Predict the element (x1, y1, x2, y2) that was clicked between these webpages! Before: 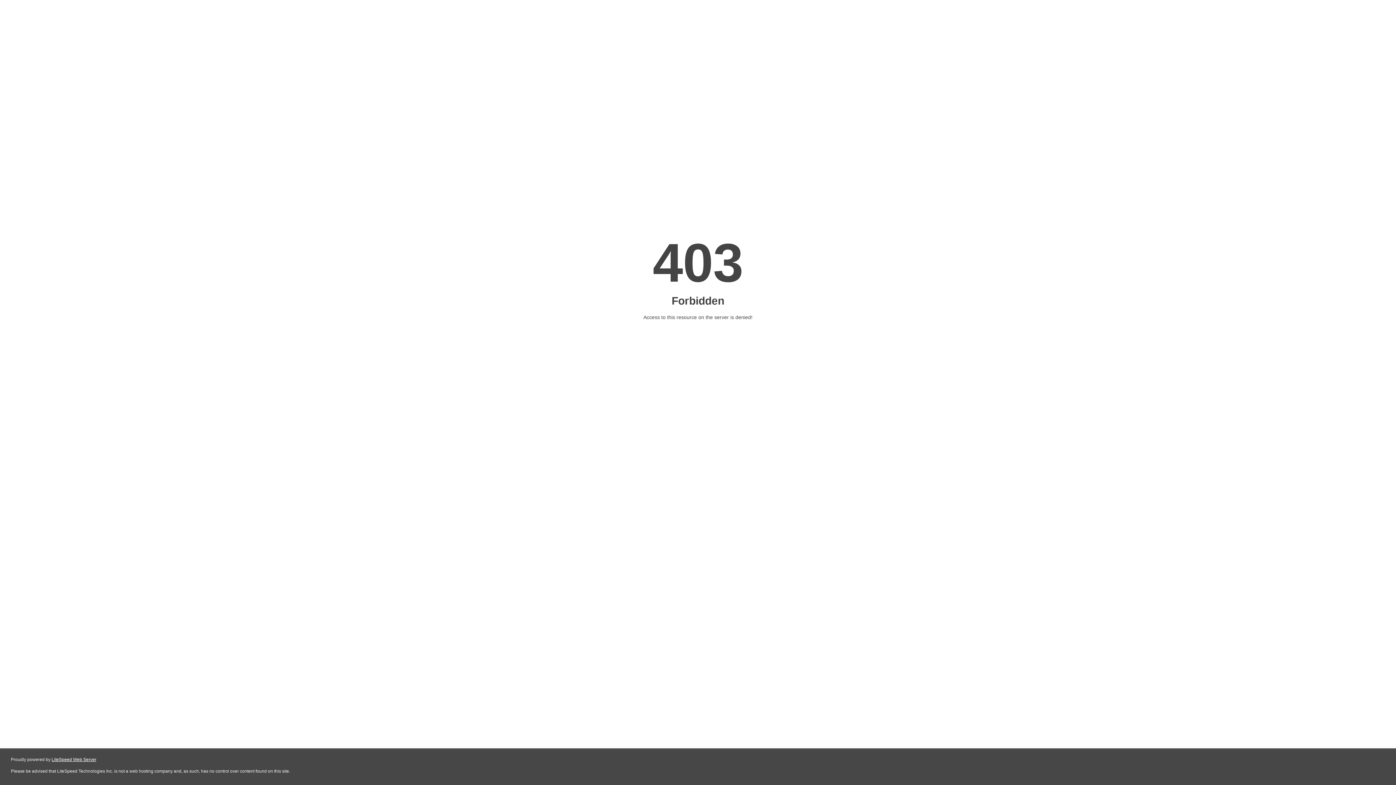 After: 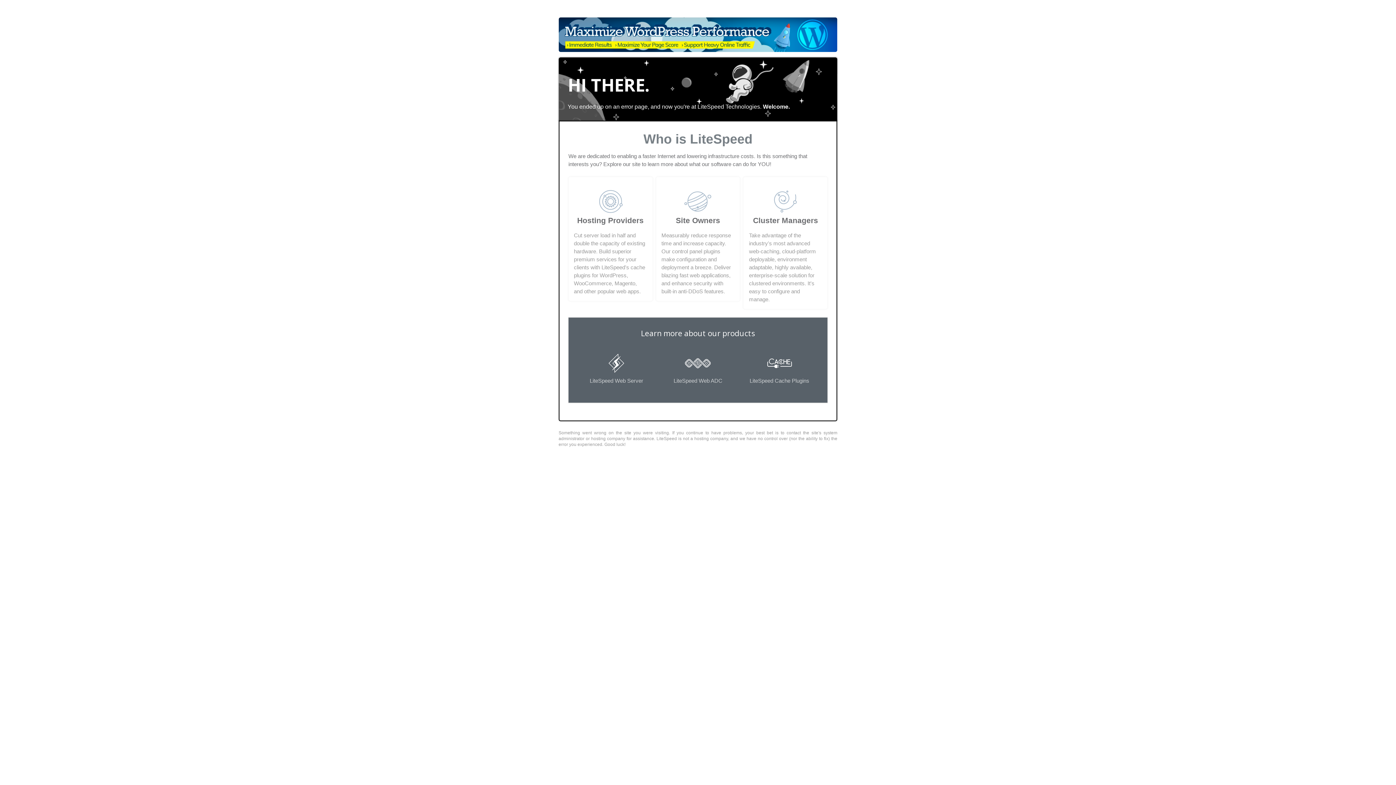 Action: bbox: (51, 757, 96, 762) label: LiteSpeed Web Server